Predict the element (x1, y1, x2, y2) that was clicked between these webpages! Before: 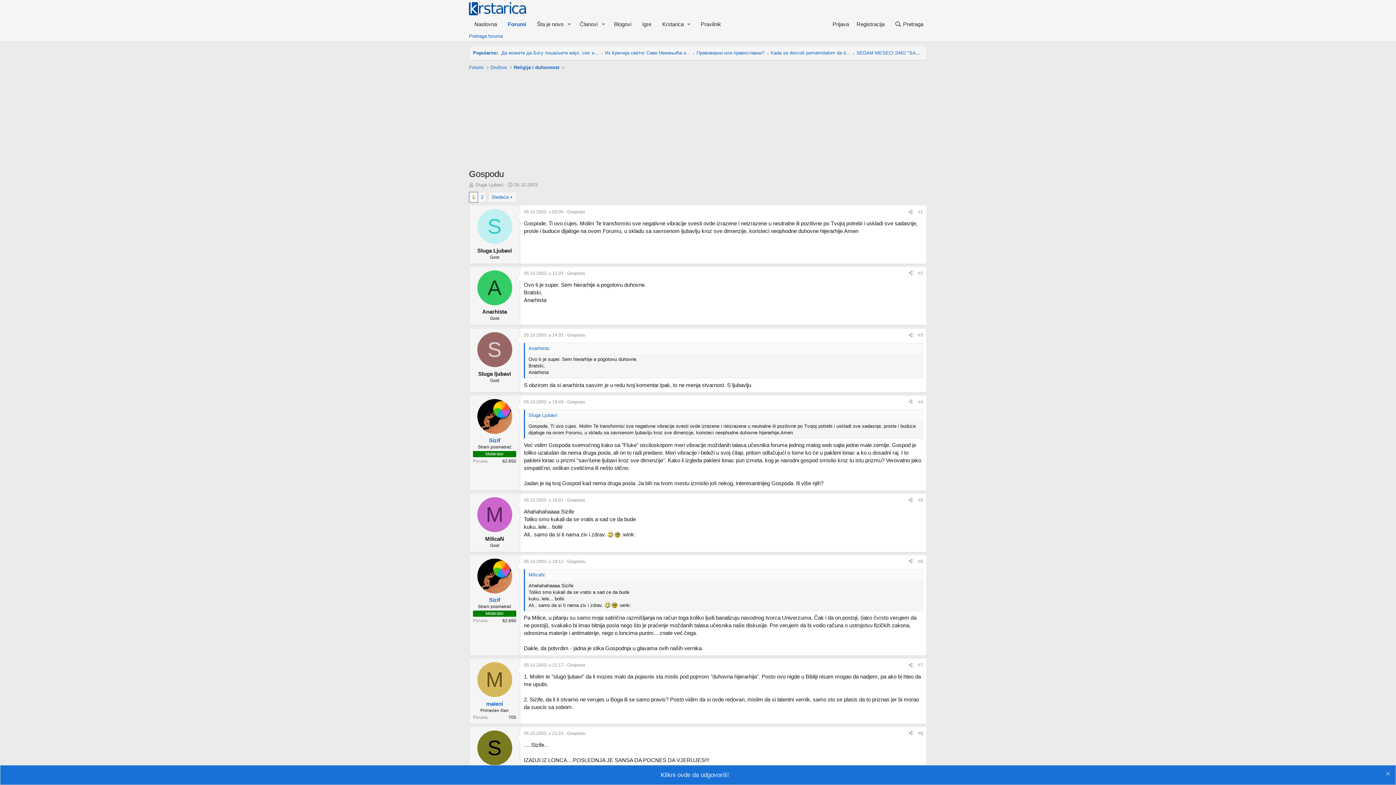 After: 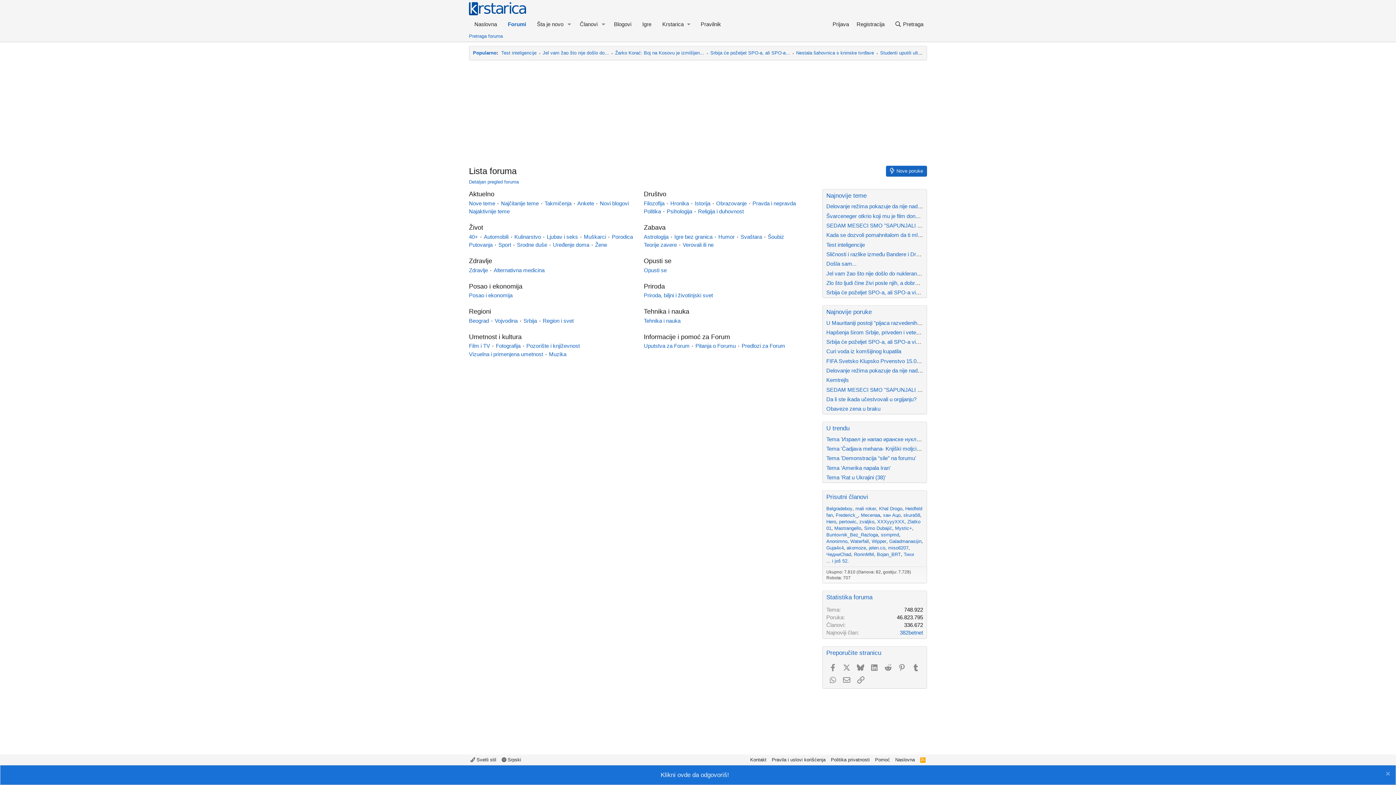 Action: label: Forumi bbox: (502, 17, 531, 30)